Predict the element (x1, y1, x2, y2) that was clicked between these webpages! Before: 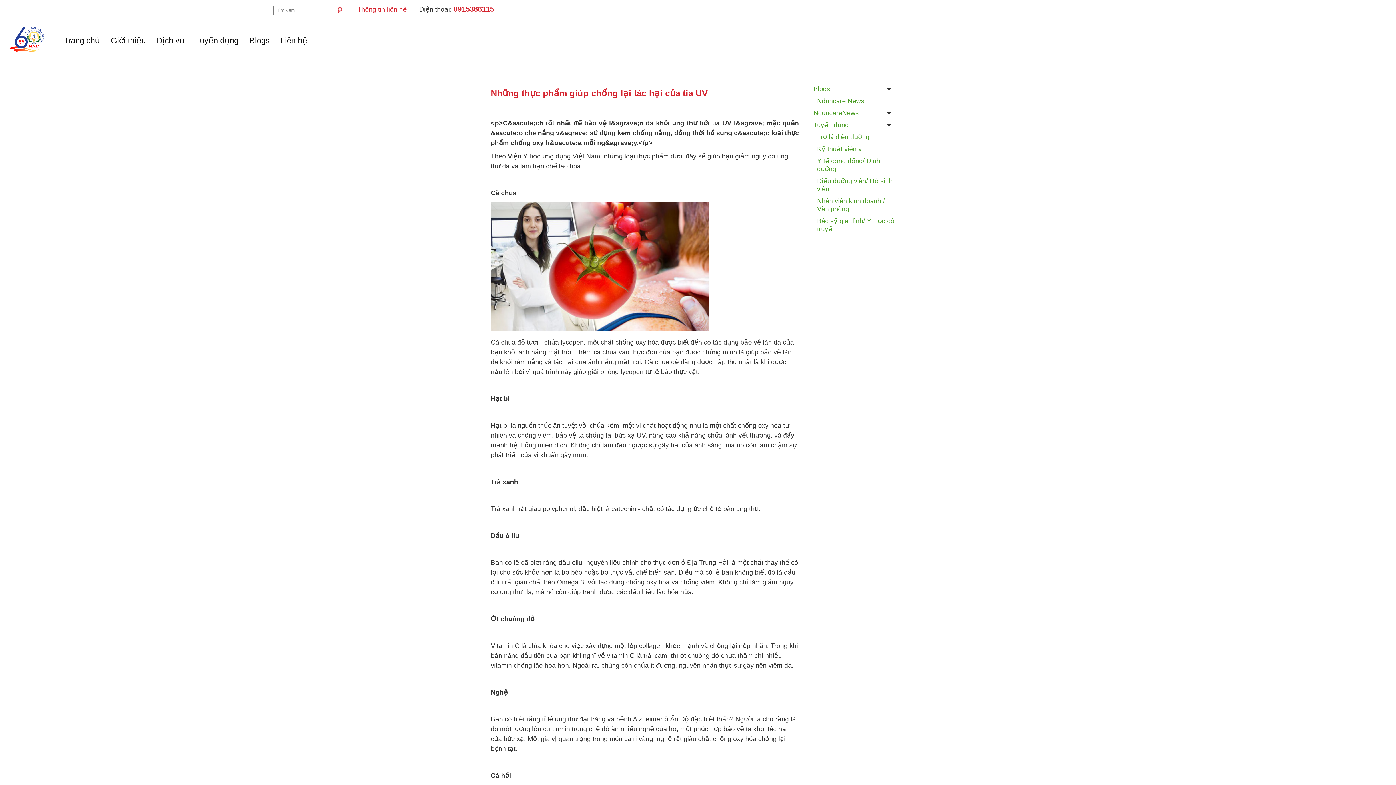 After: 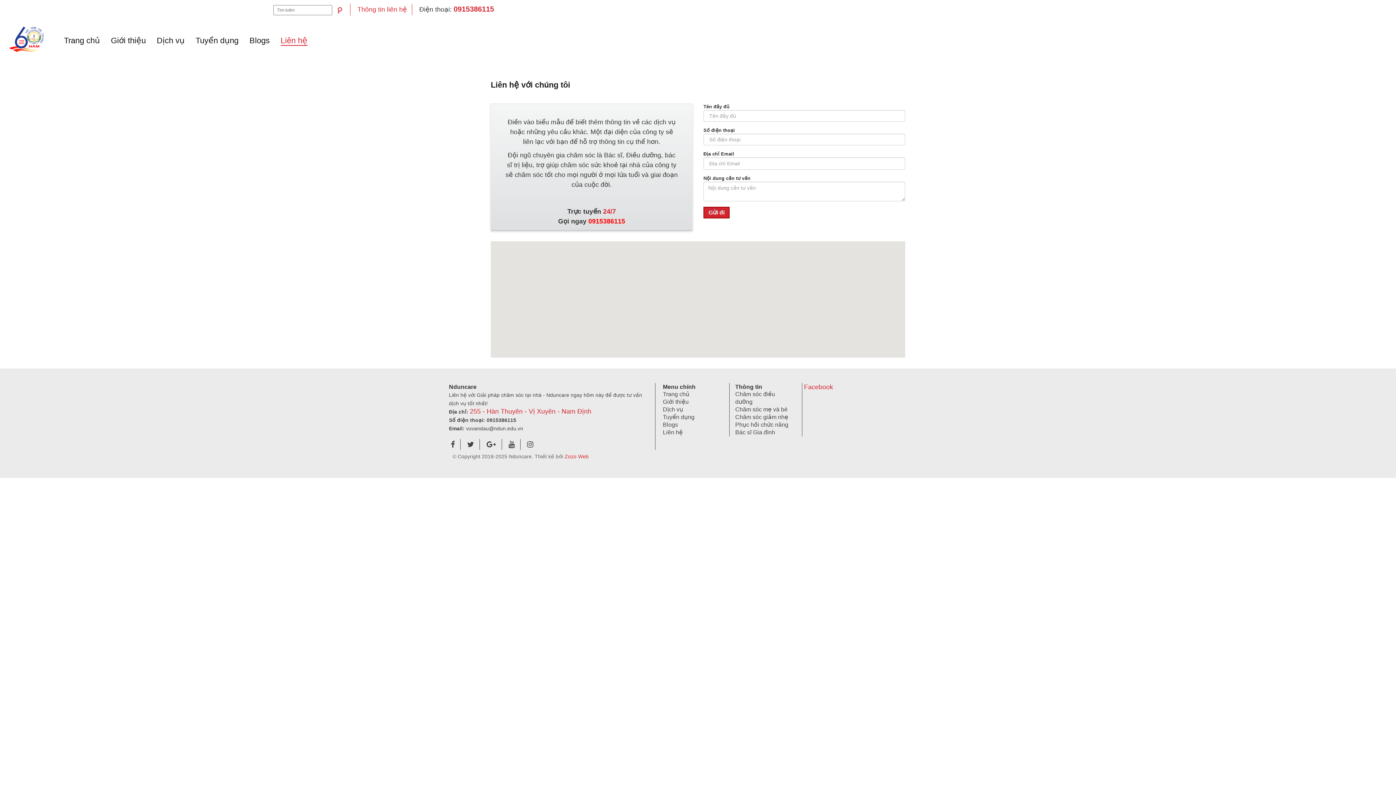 Action: bbox: (275, 30, 312, 50) label: Liên hệ